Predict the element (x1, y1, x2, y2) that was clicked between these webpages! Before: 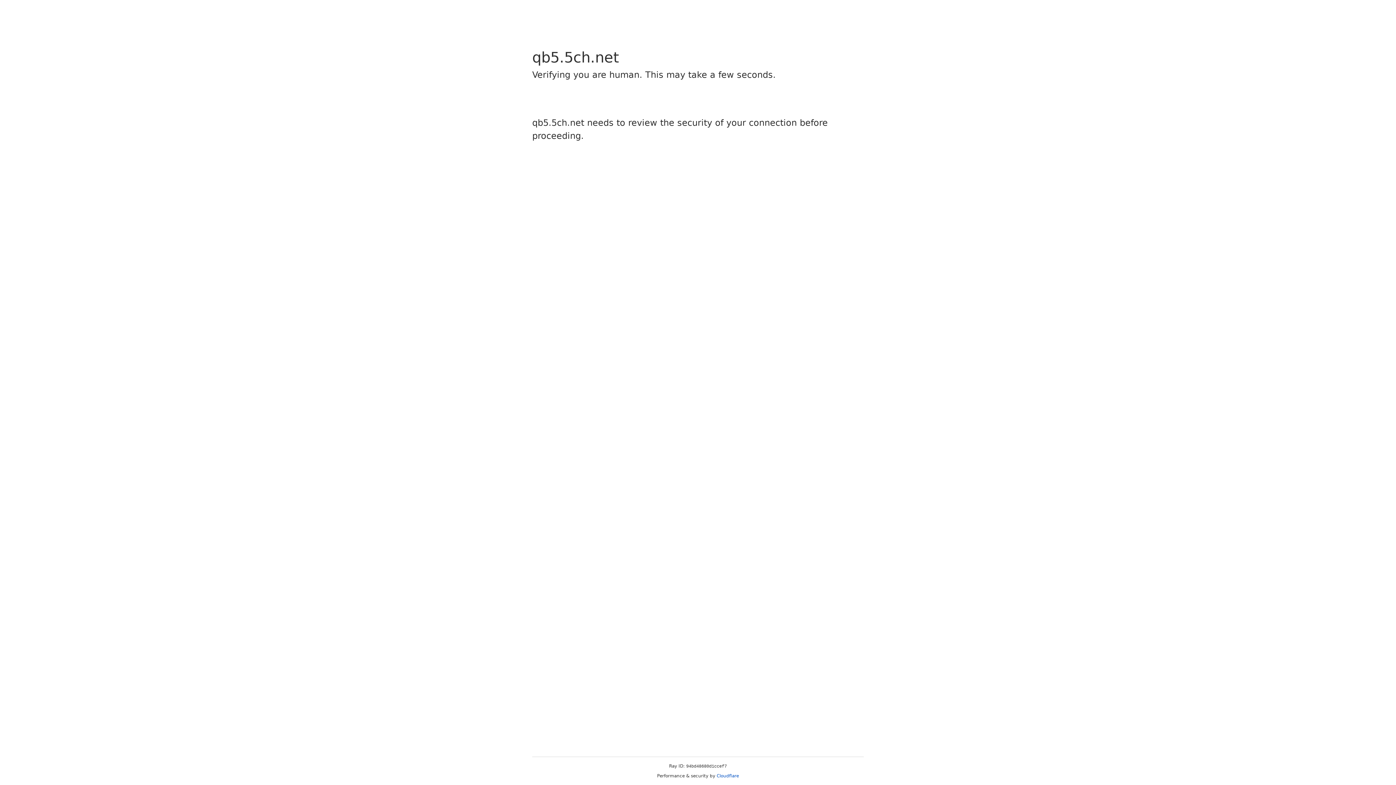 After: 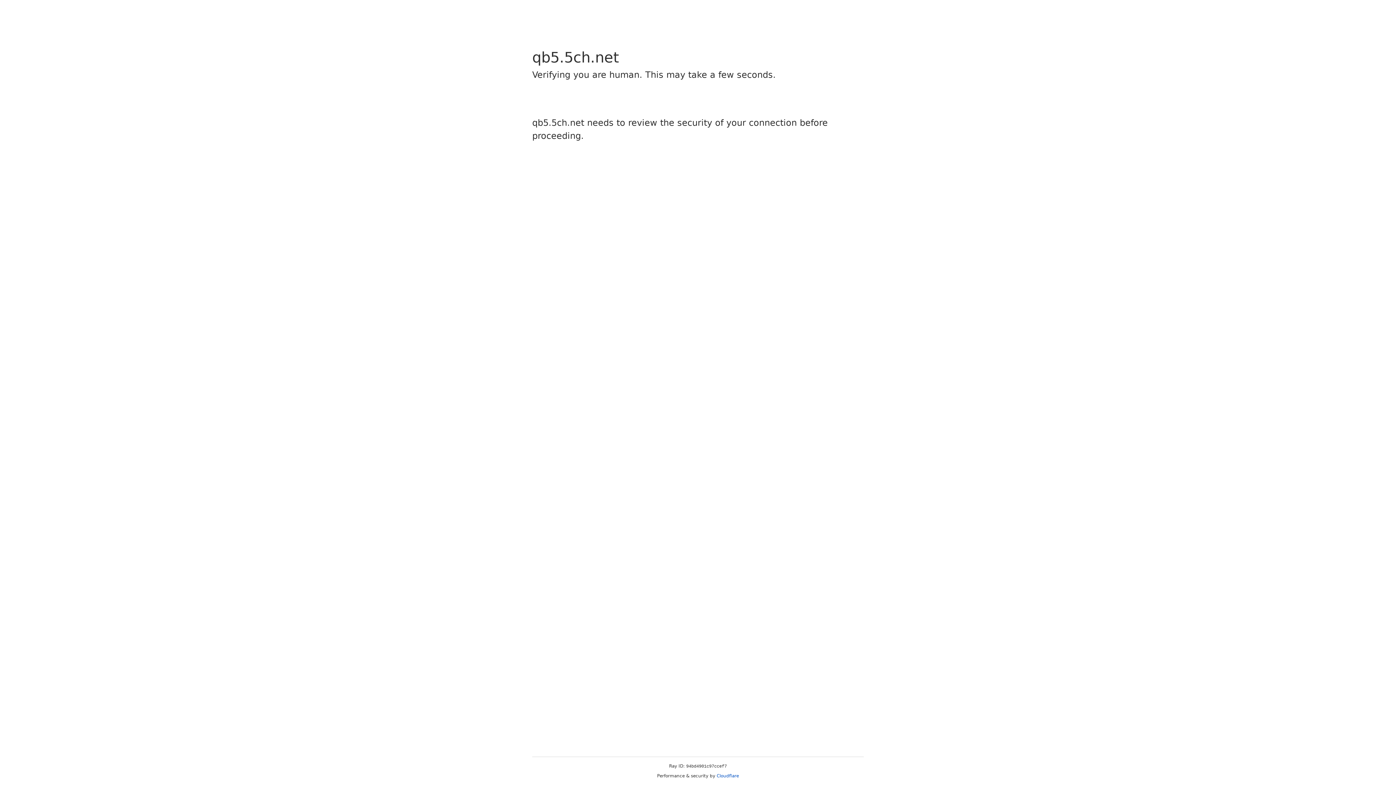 Action: label: Cloudflare bbox: (716, 773, 739, 778)